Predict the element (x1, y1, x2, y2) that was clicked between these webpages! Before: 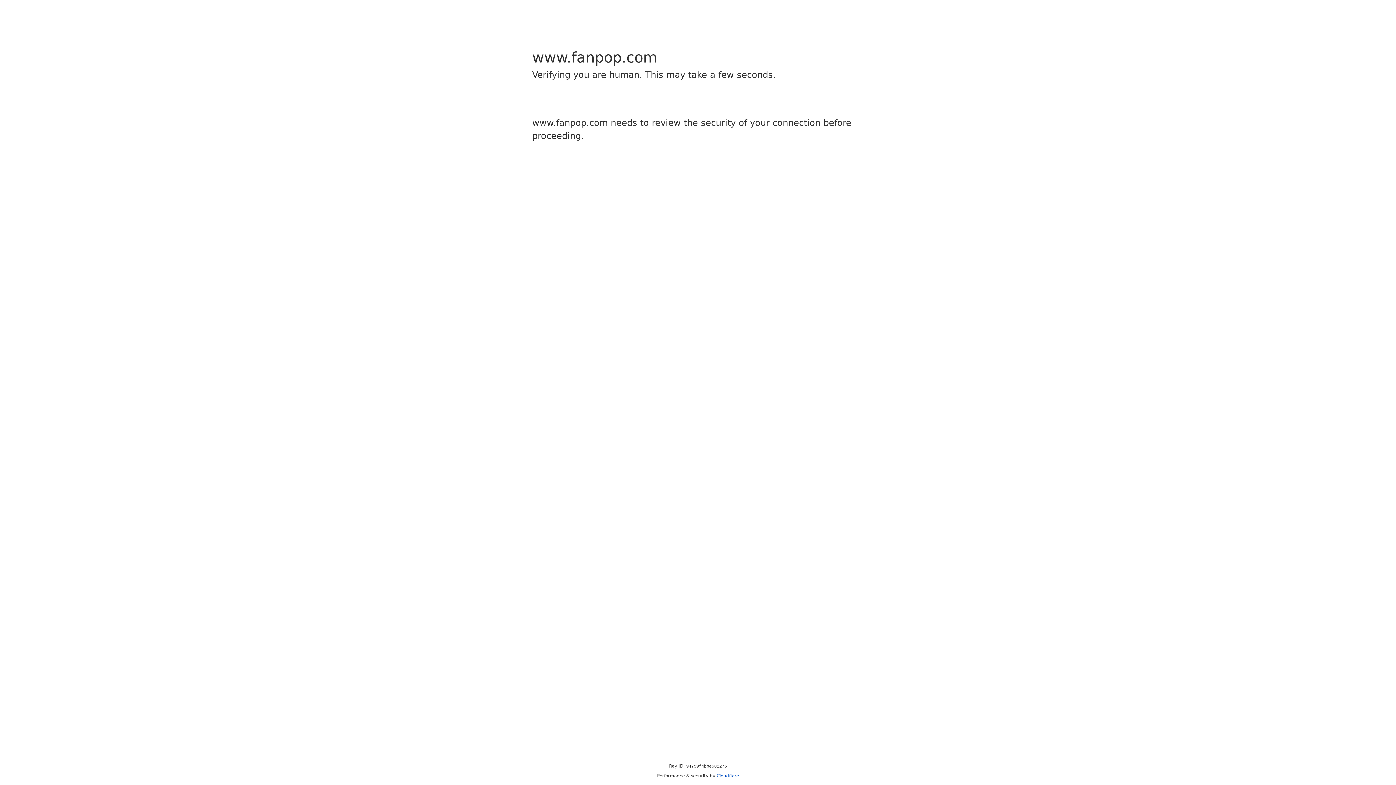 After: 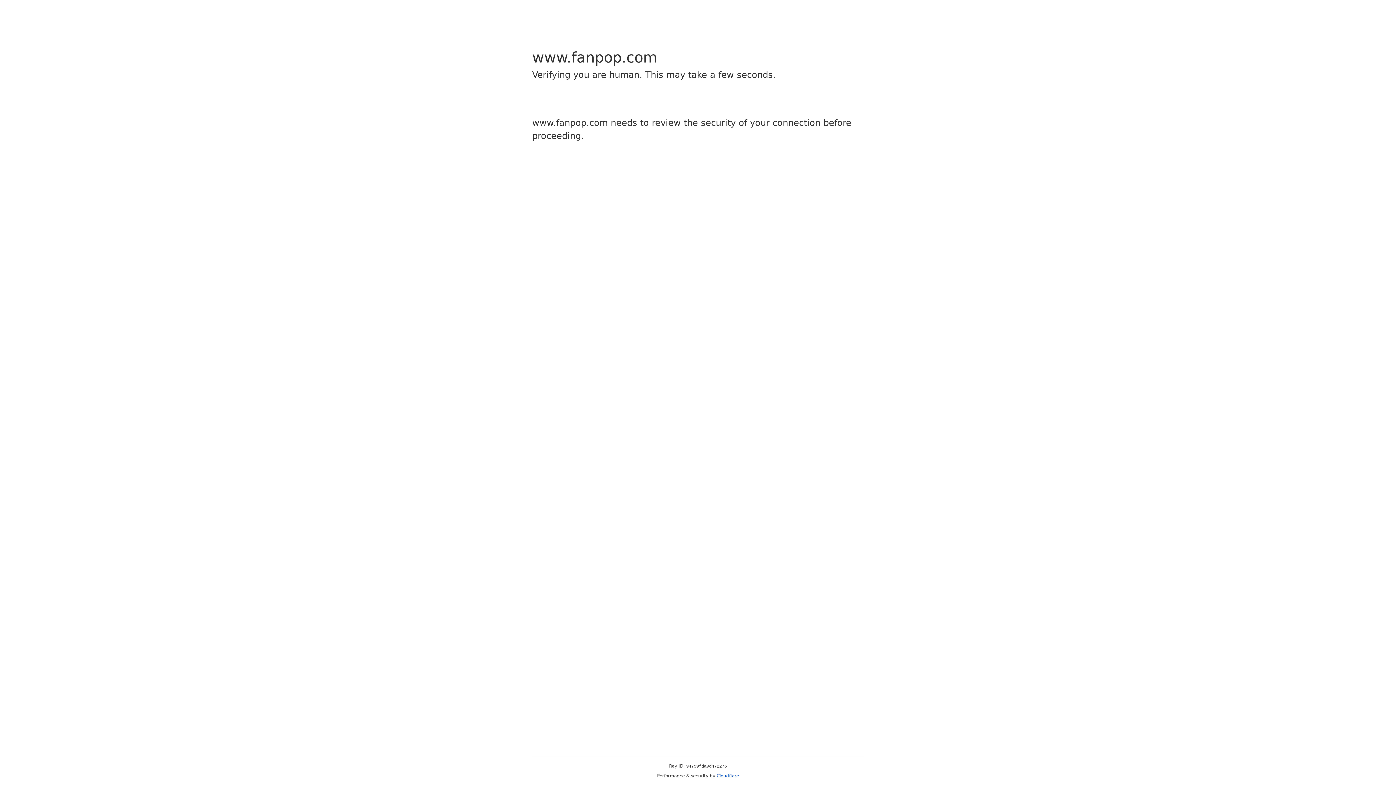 Action: bbox: (716, 773, 739, 778) label: Cloudflare